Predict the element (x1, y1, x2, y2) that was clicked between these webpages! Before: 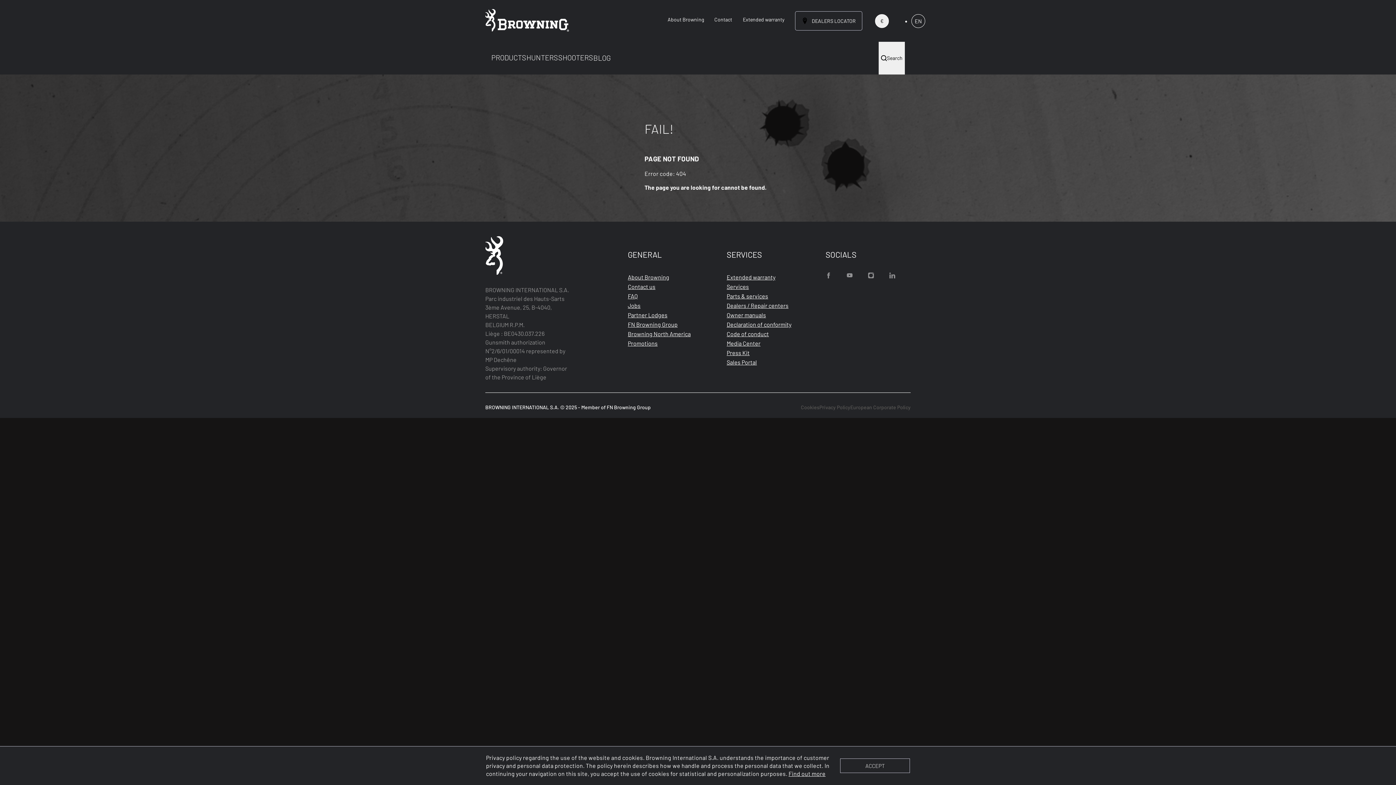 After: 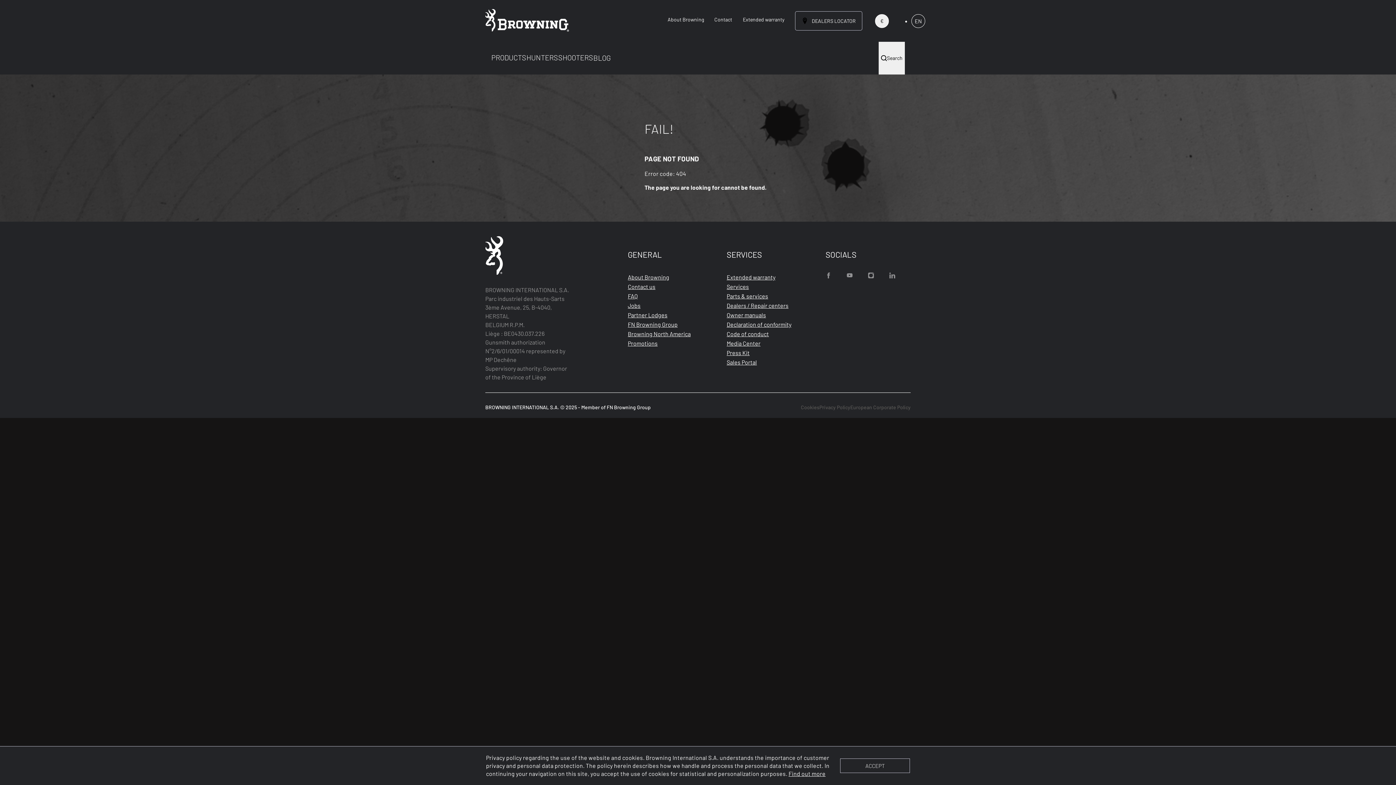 Action: label: Browning North America bbox: (628, 329, 690, 339)